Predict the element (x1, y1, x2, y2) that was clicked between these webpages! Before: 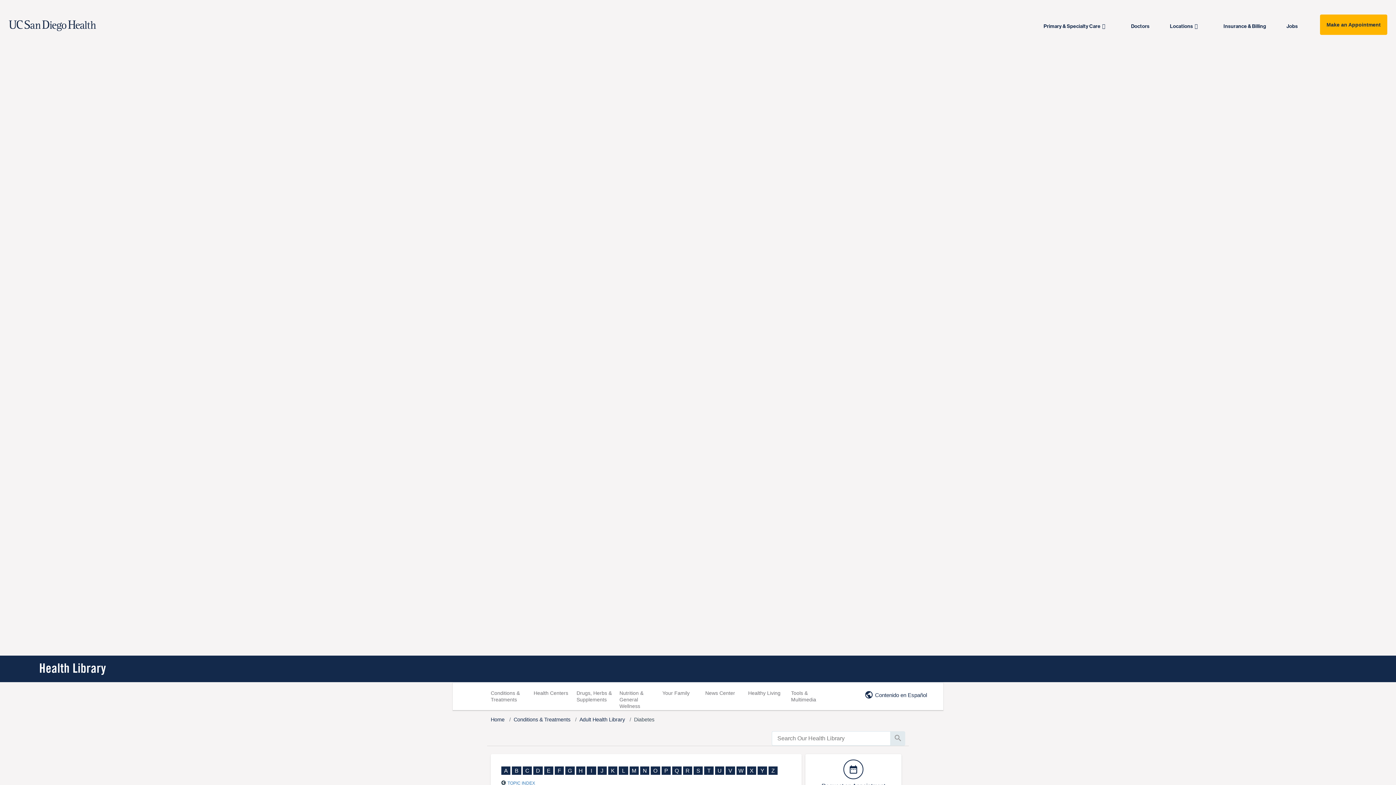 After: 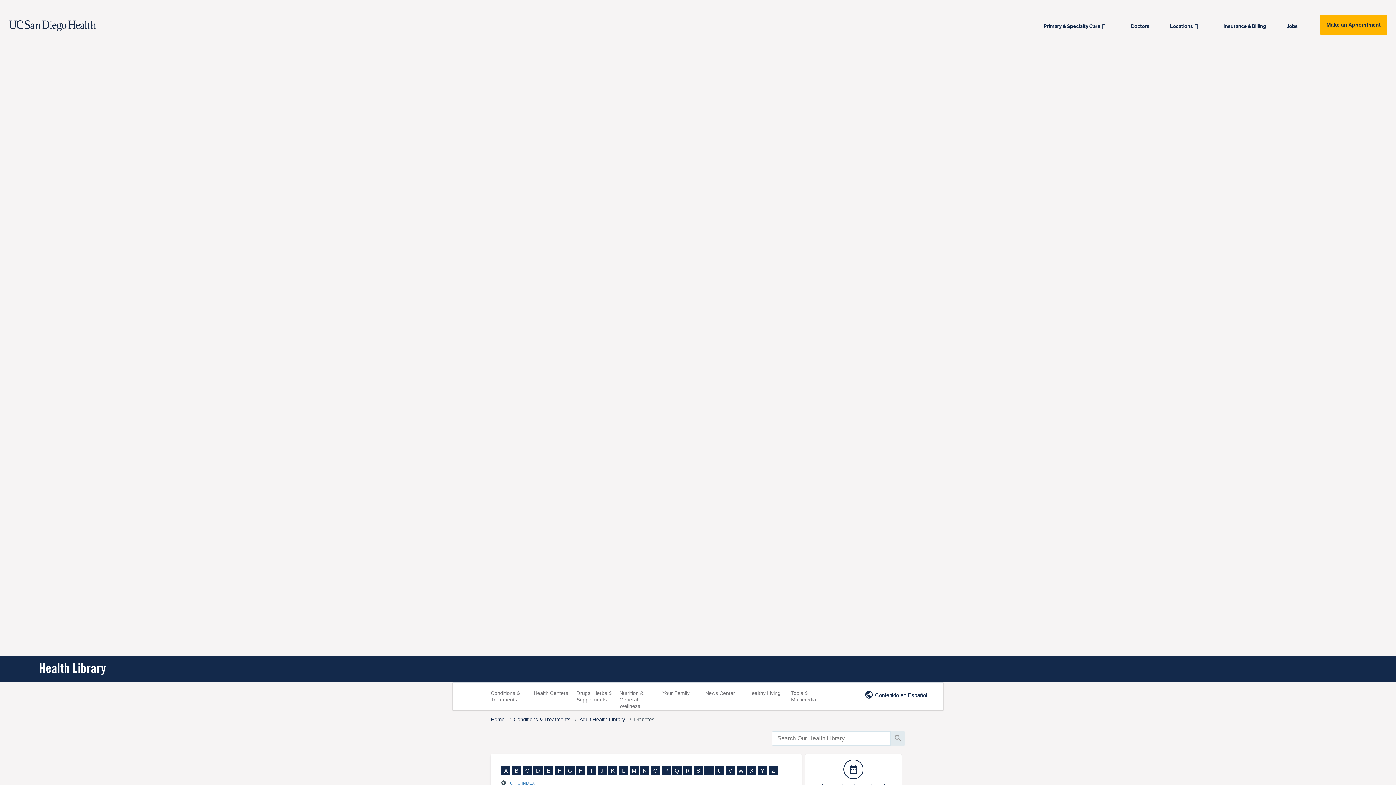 Action: bbox: (1131, 17, 1155, 34) label: Doctors